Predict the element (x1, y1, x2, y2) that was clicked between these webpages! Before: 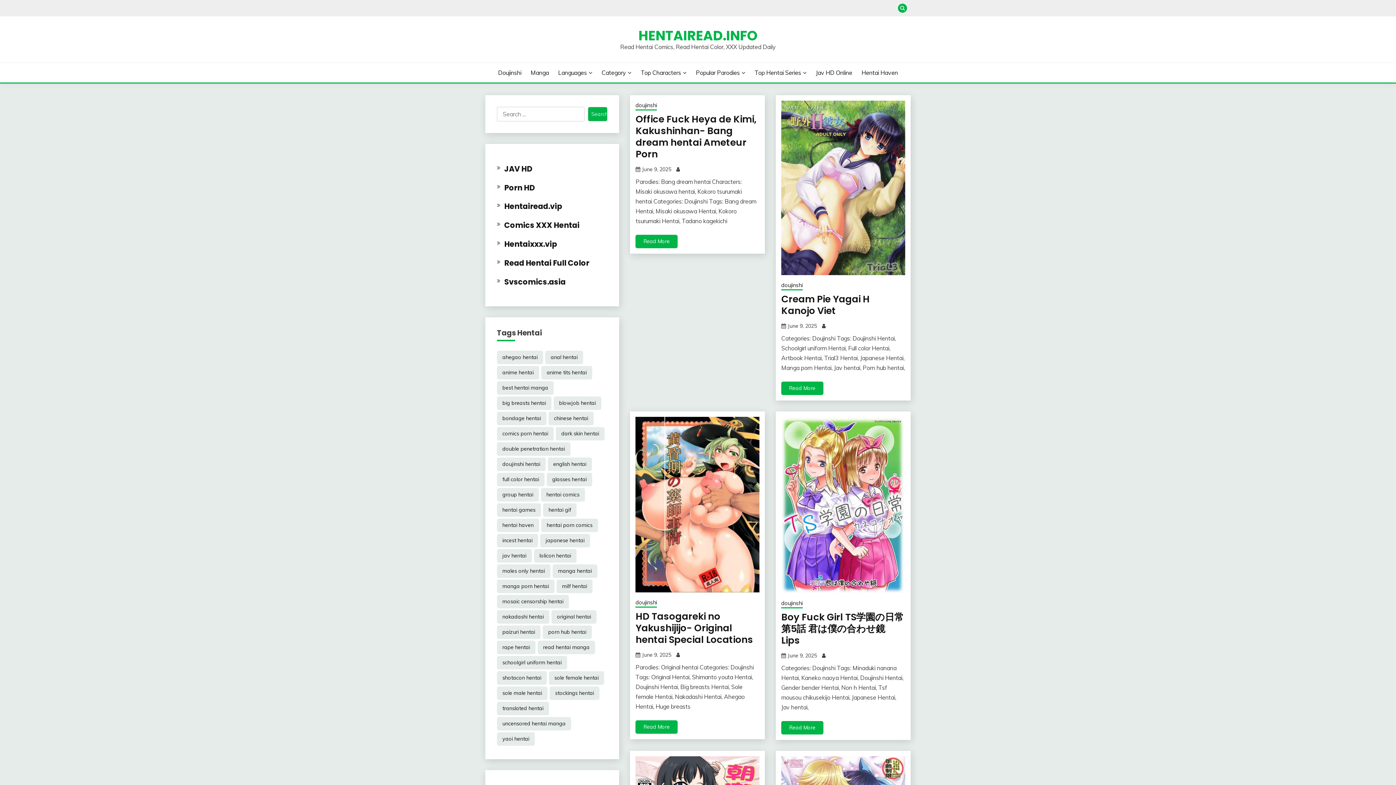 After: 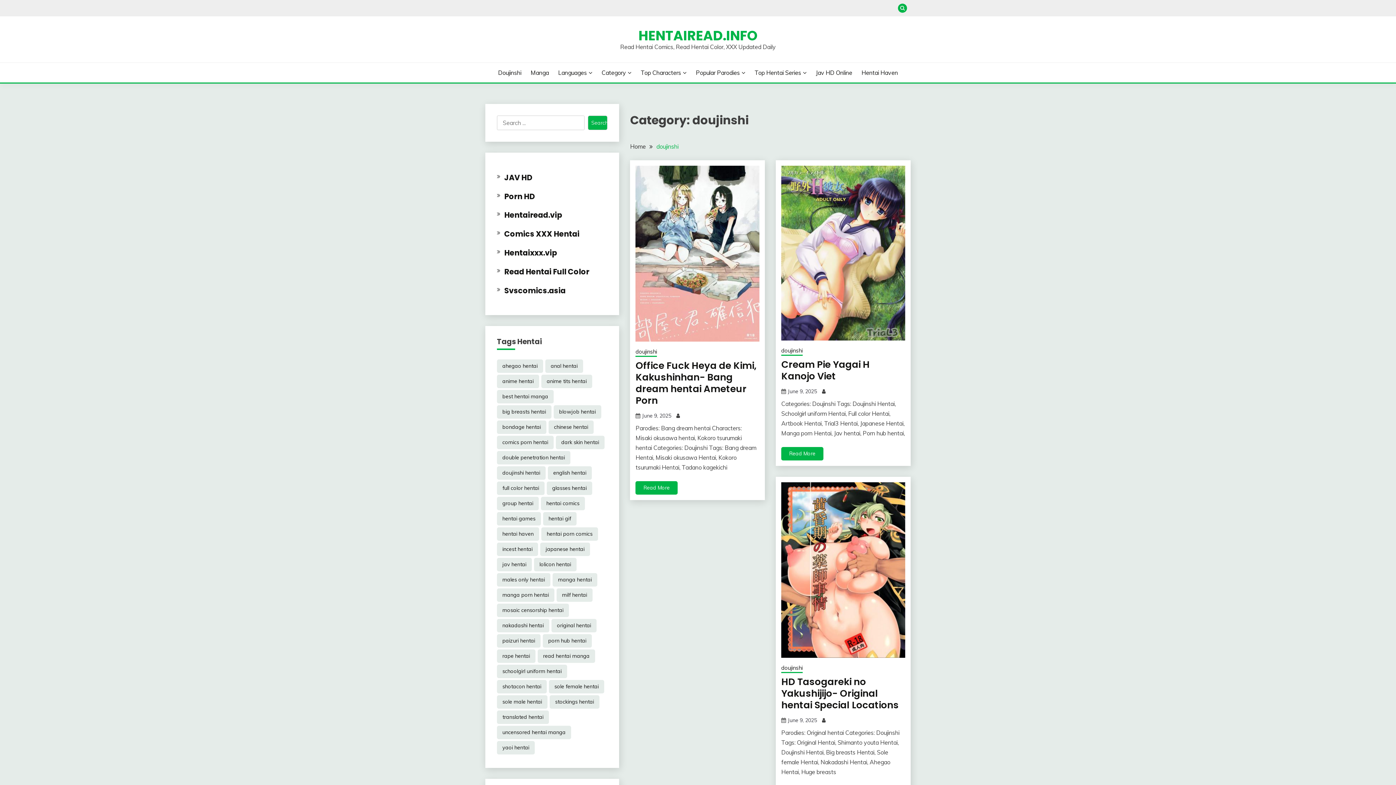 Action: label: Doujinshi bbox: (498, 68, 521, 77)